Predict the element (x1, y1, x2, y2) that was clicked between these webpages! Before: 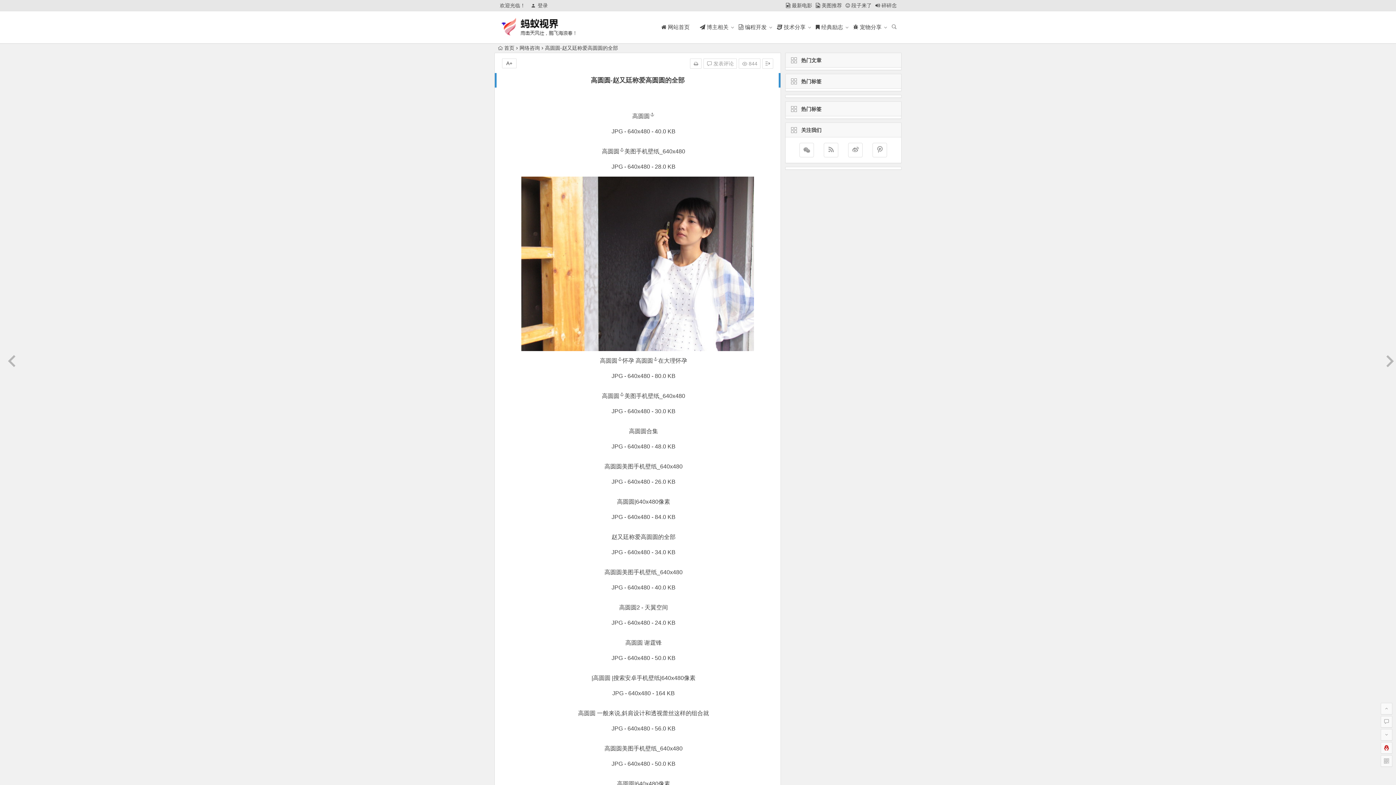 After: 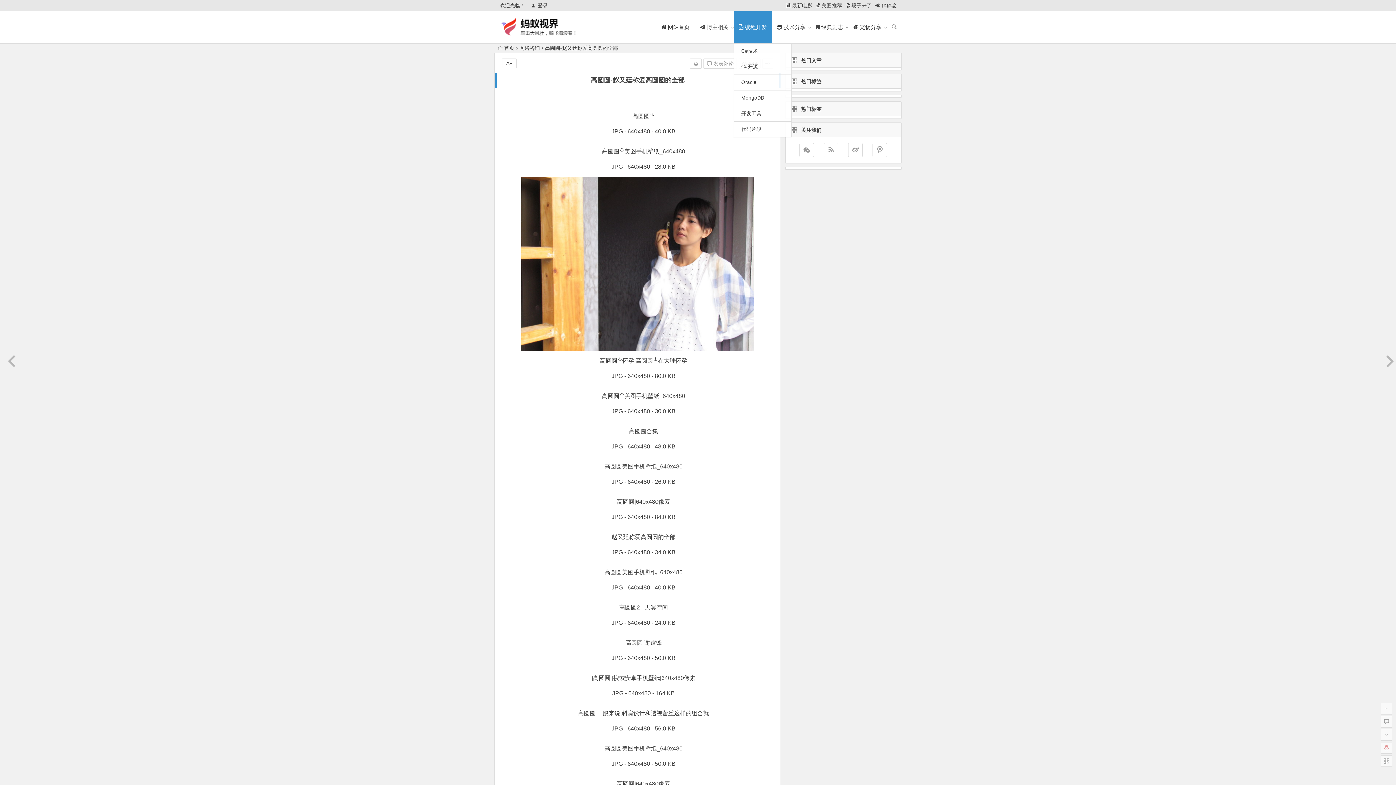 Action: label:  编程开发 bbox: (733, 11, 772, 43)